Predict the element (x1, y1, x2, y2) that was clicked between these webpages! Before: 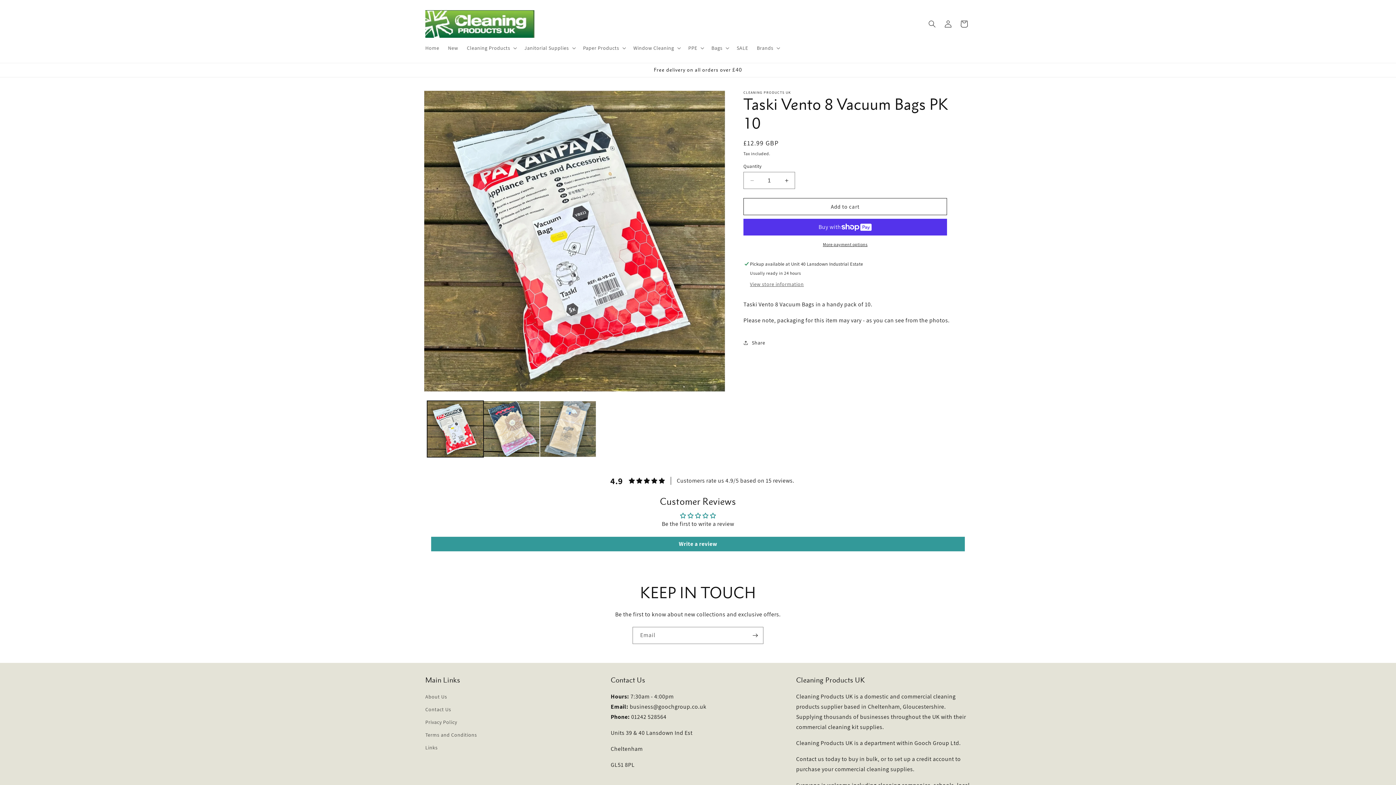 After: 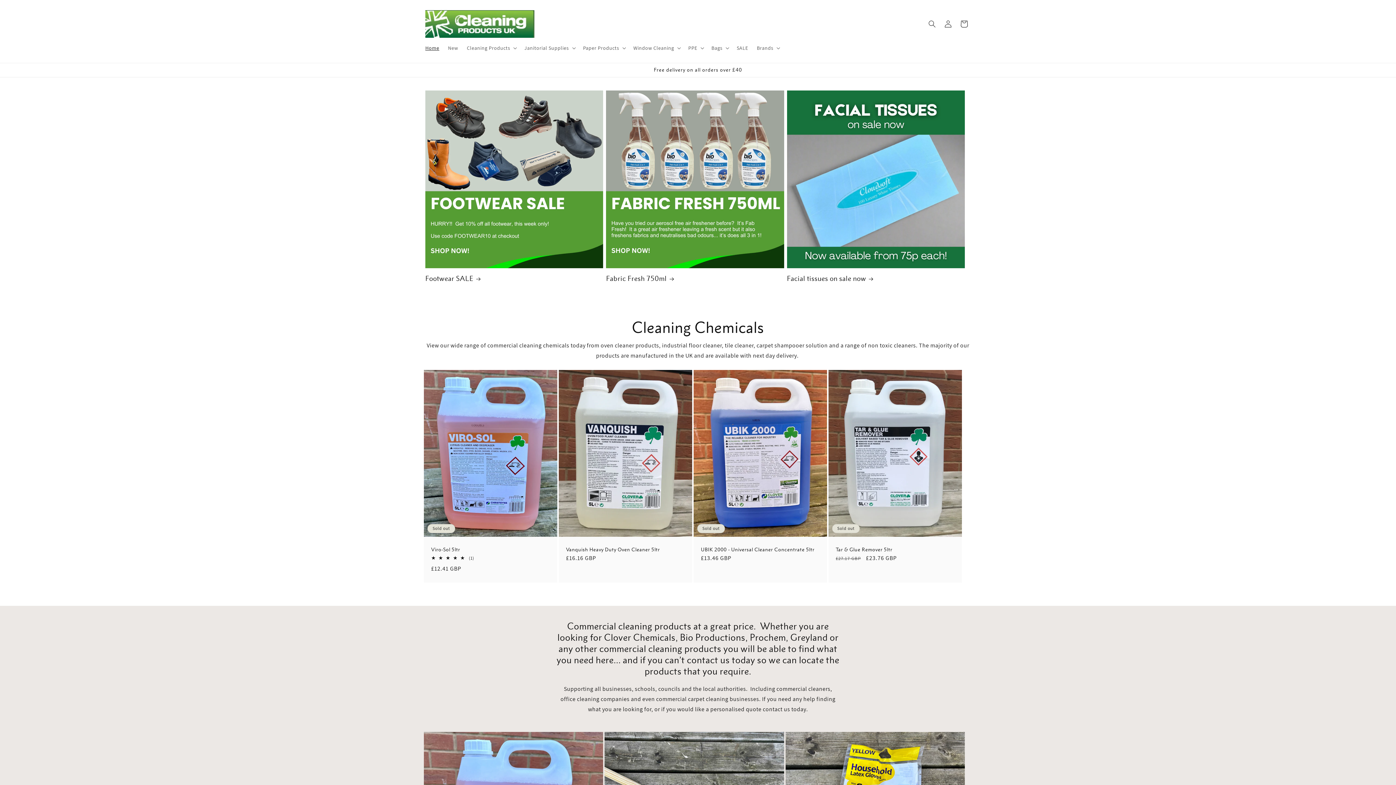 Action: bbox: (422, 7, 537, 40)